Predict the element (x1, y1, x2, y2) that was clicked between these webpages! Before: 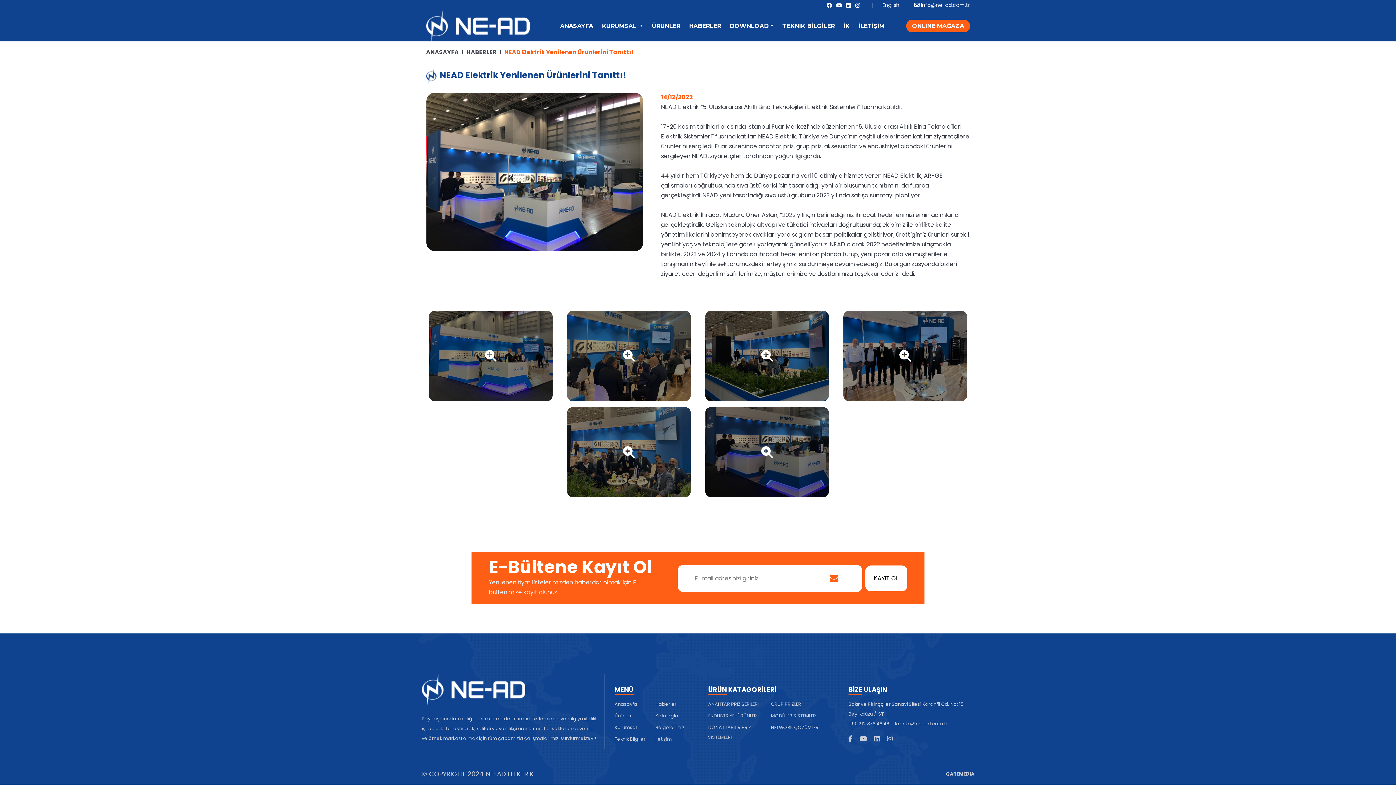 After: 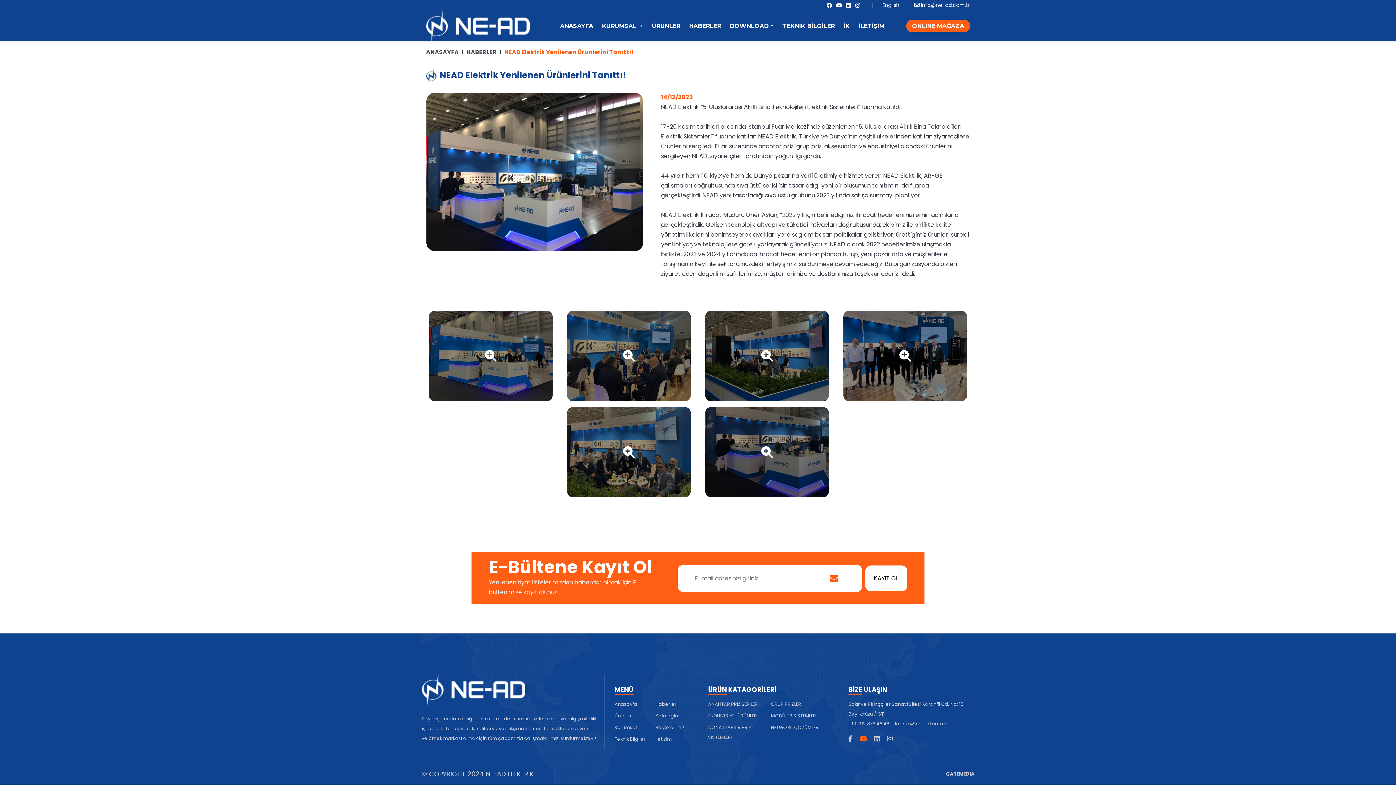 Action: bbox: (859, 735, 867, 744)